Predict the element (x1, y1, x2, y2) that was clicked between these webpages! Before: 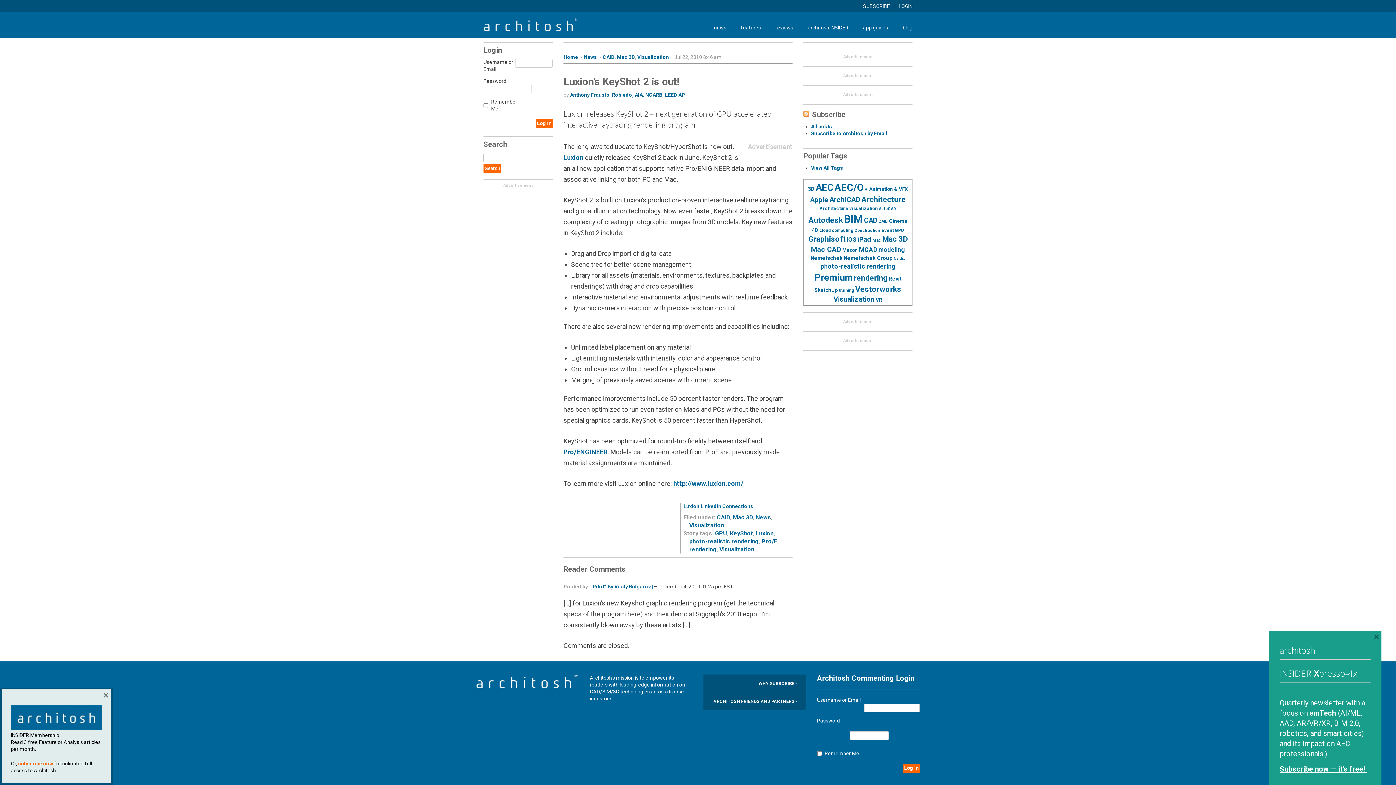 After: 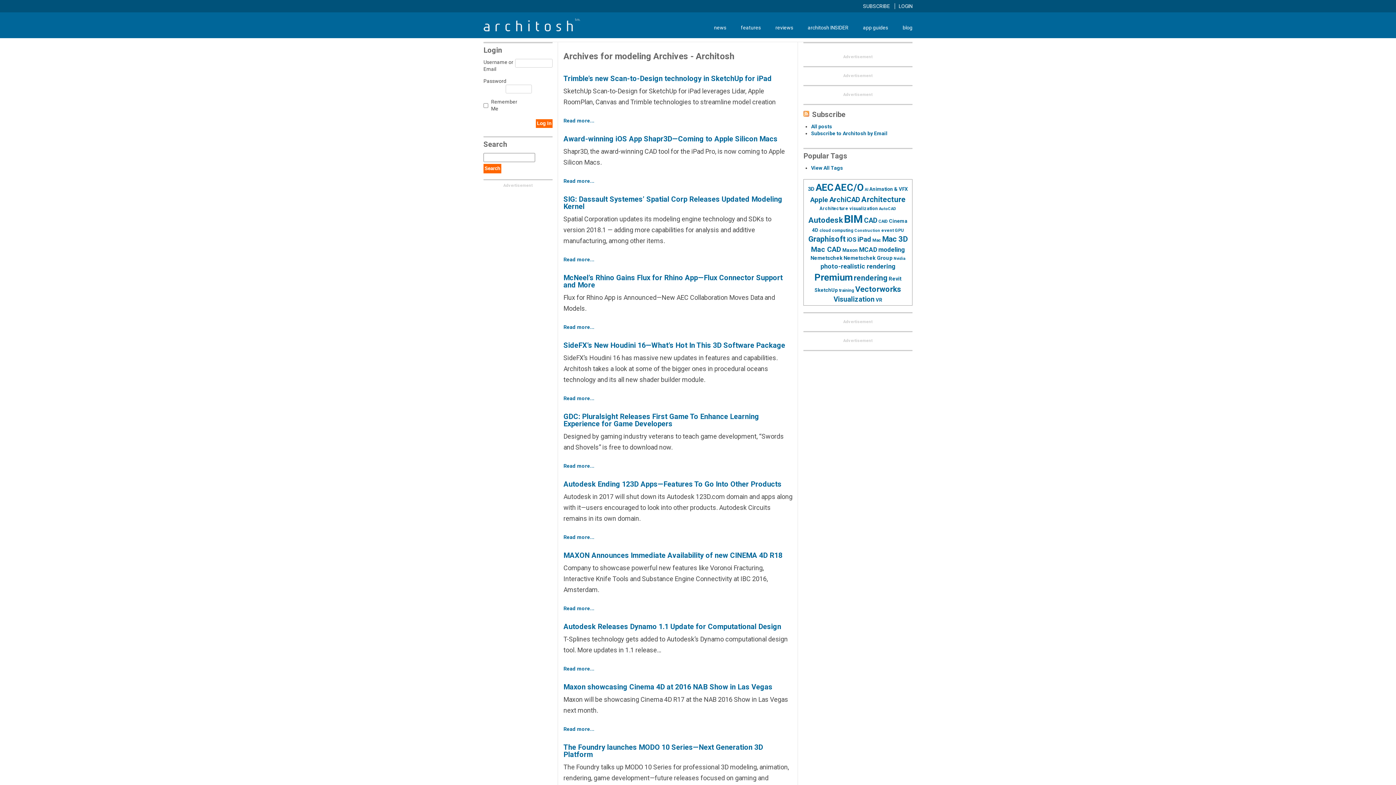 Action: label: modeling (208 items) bbox: (878, 246, 905, 253)